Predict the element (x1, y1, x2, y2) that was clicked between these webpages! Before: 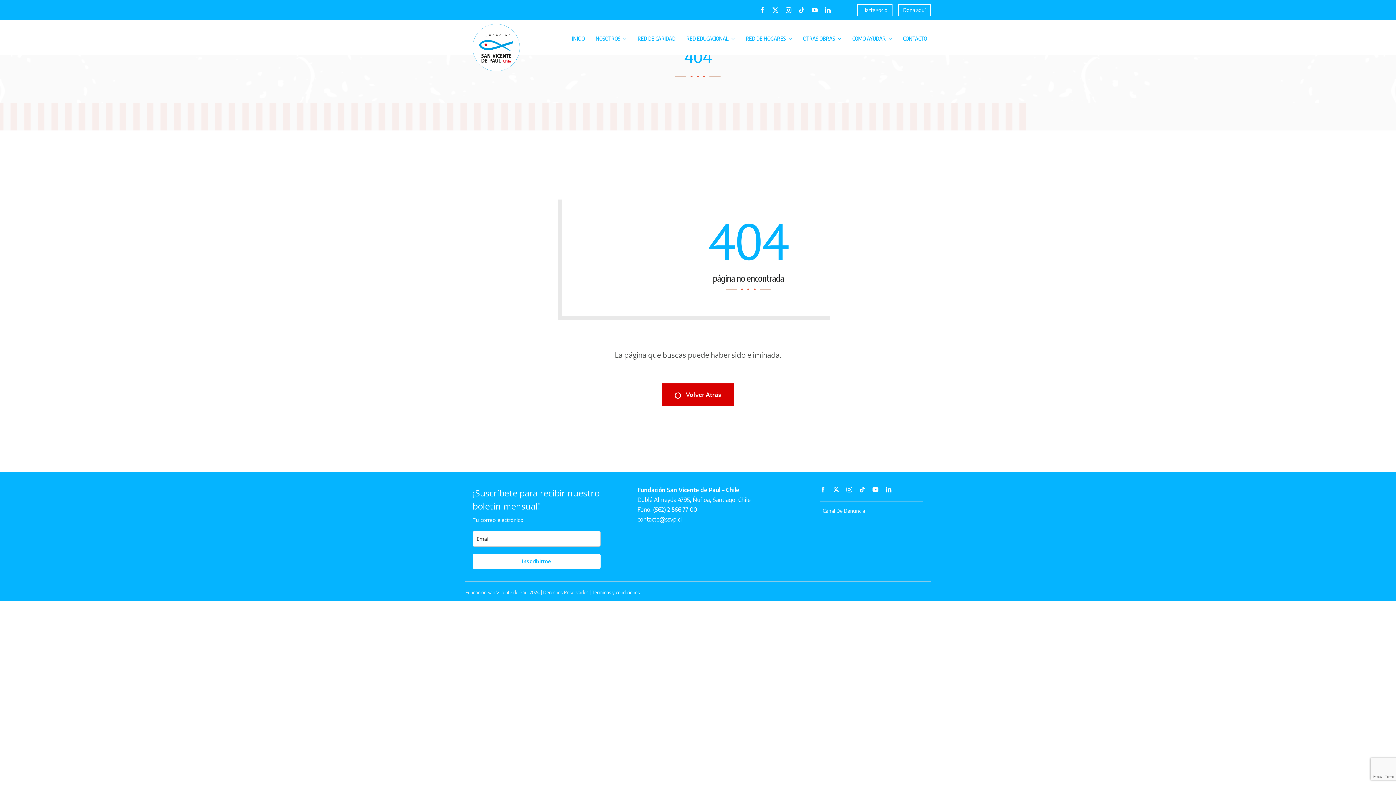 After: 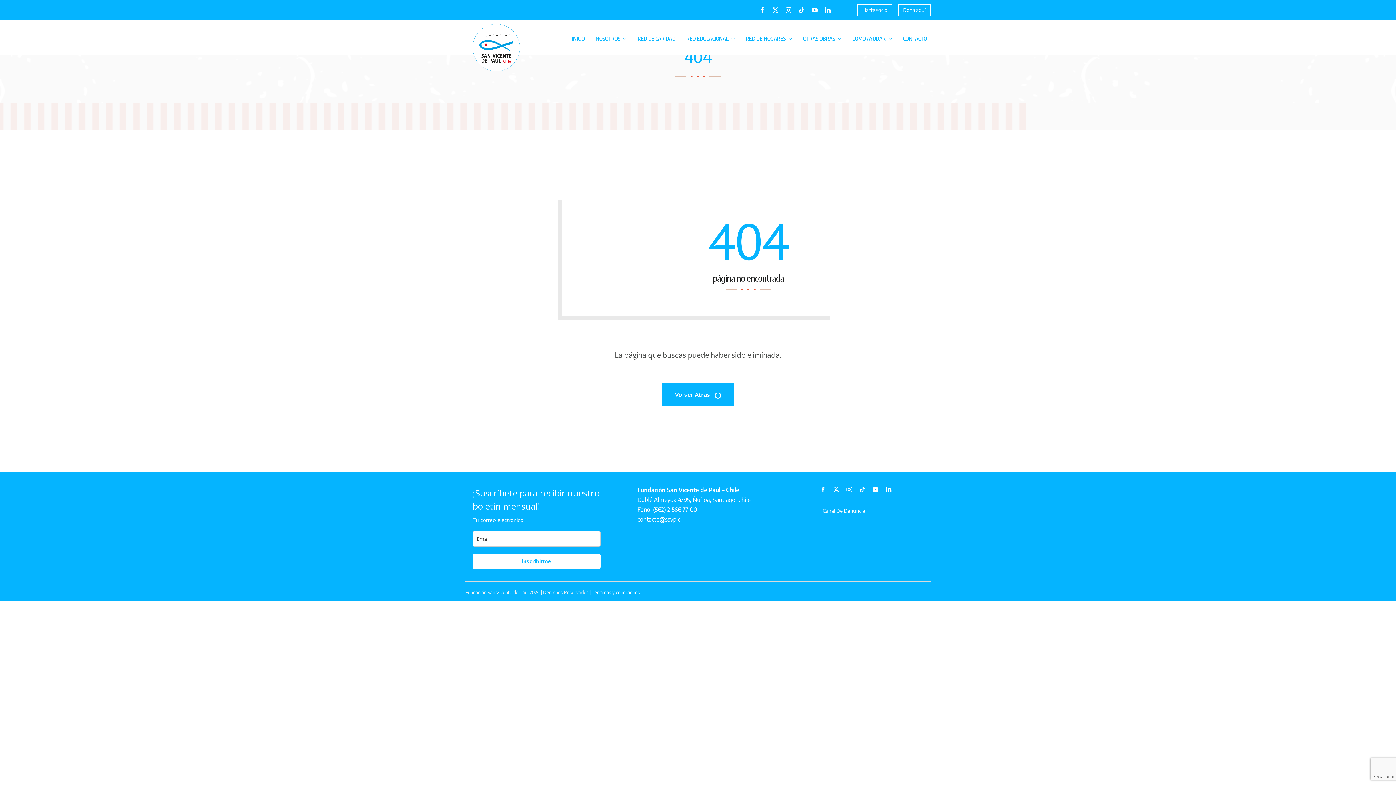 Action: bbox: (661, 383, 734, 406) label: Volver Atrás